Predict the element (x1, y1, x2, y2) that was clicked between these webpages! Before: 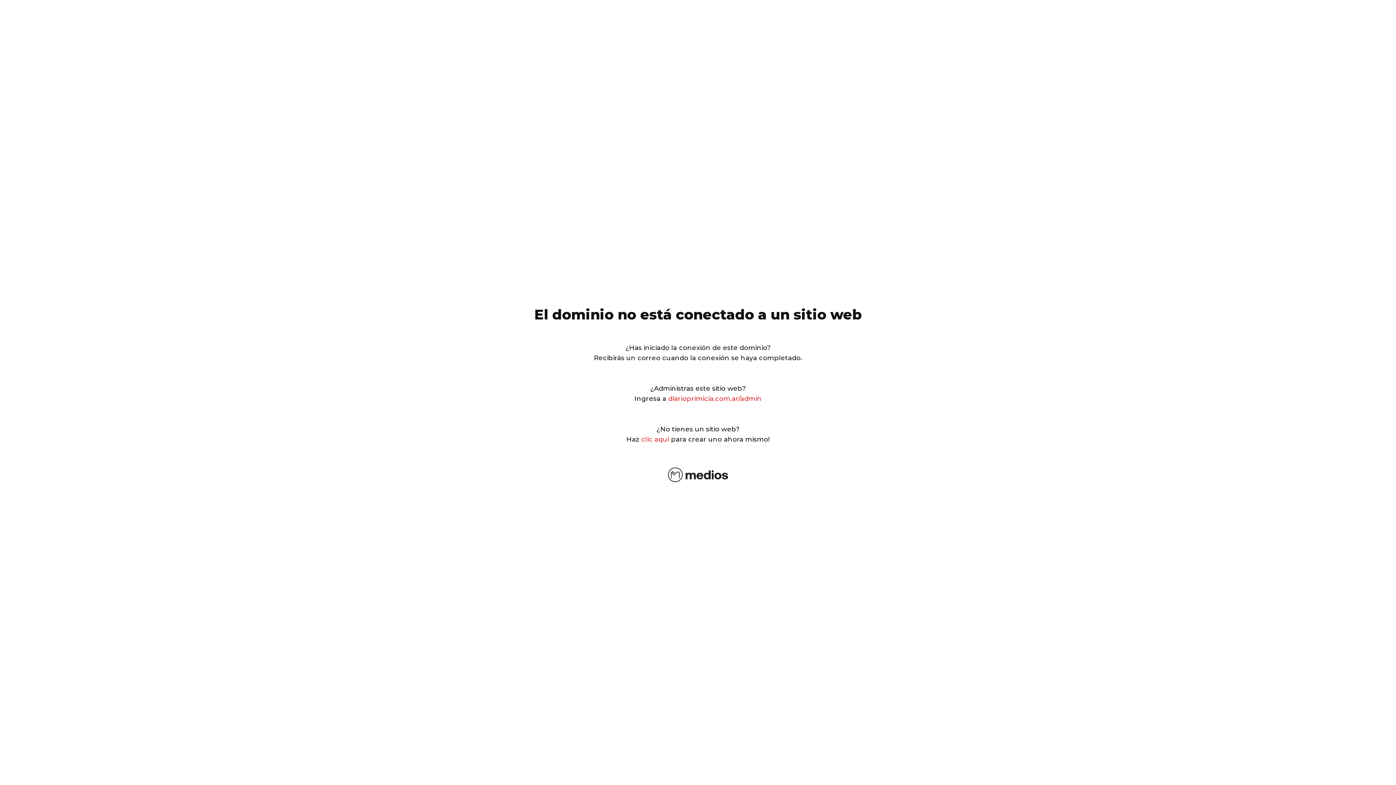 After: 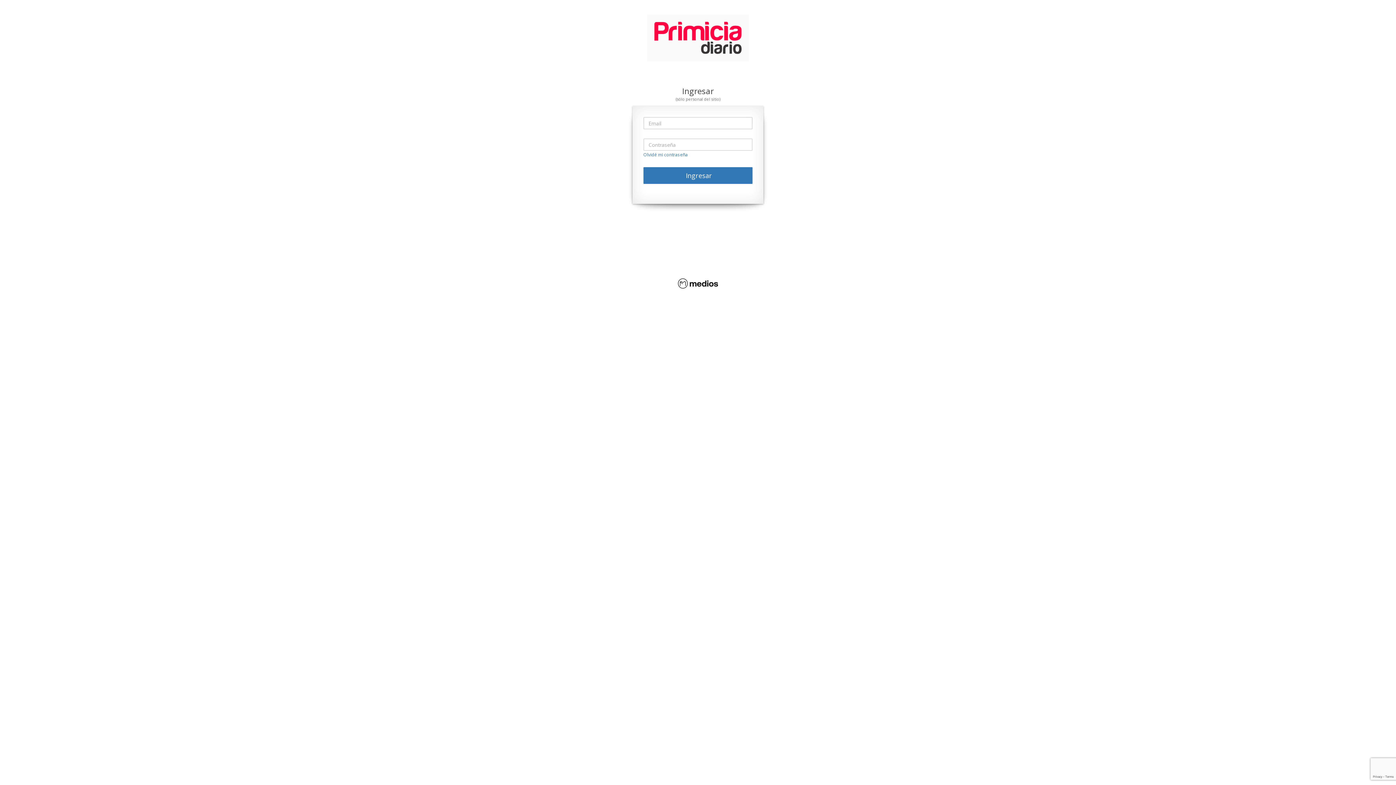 Action: label: diarioprimicia.com.ar/admin bbox: (668, 394, 761, 402)